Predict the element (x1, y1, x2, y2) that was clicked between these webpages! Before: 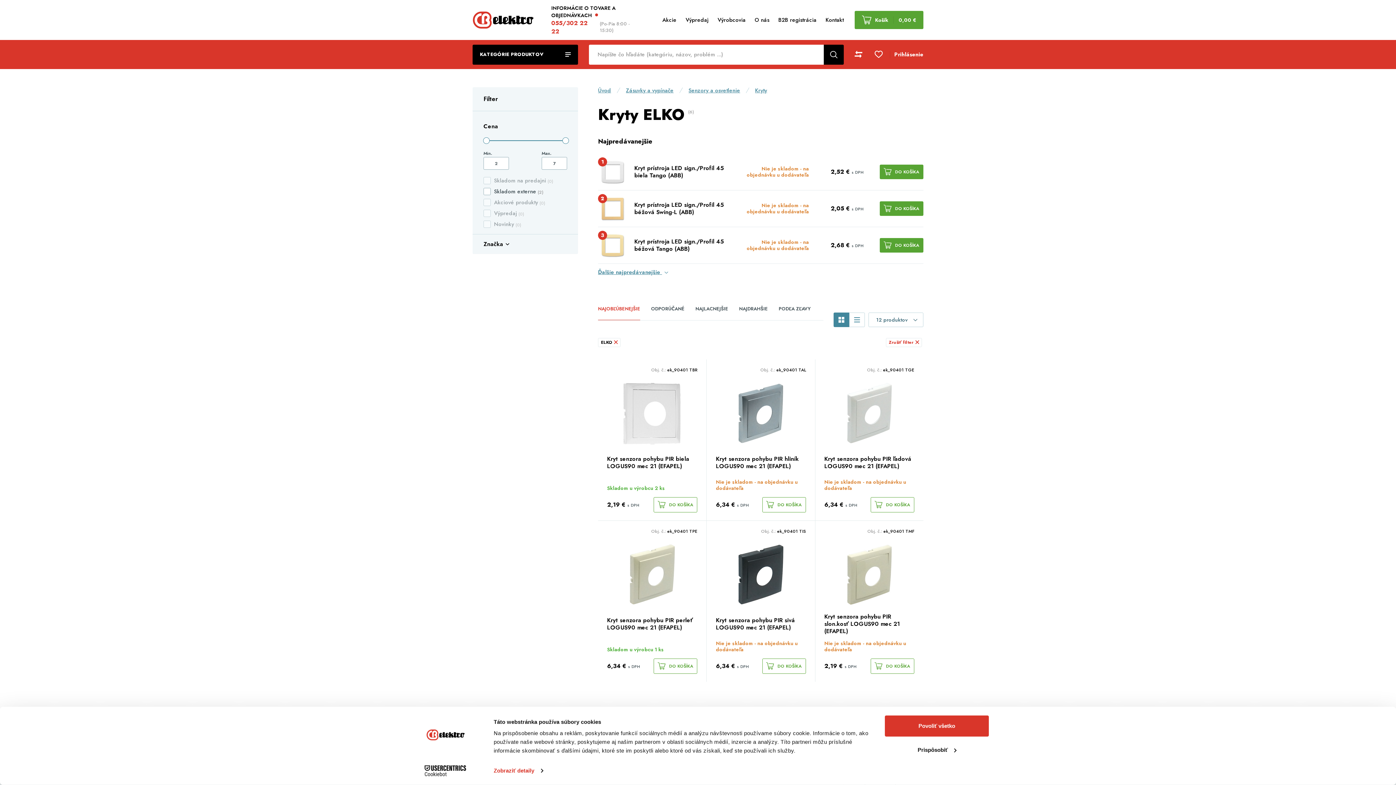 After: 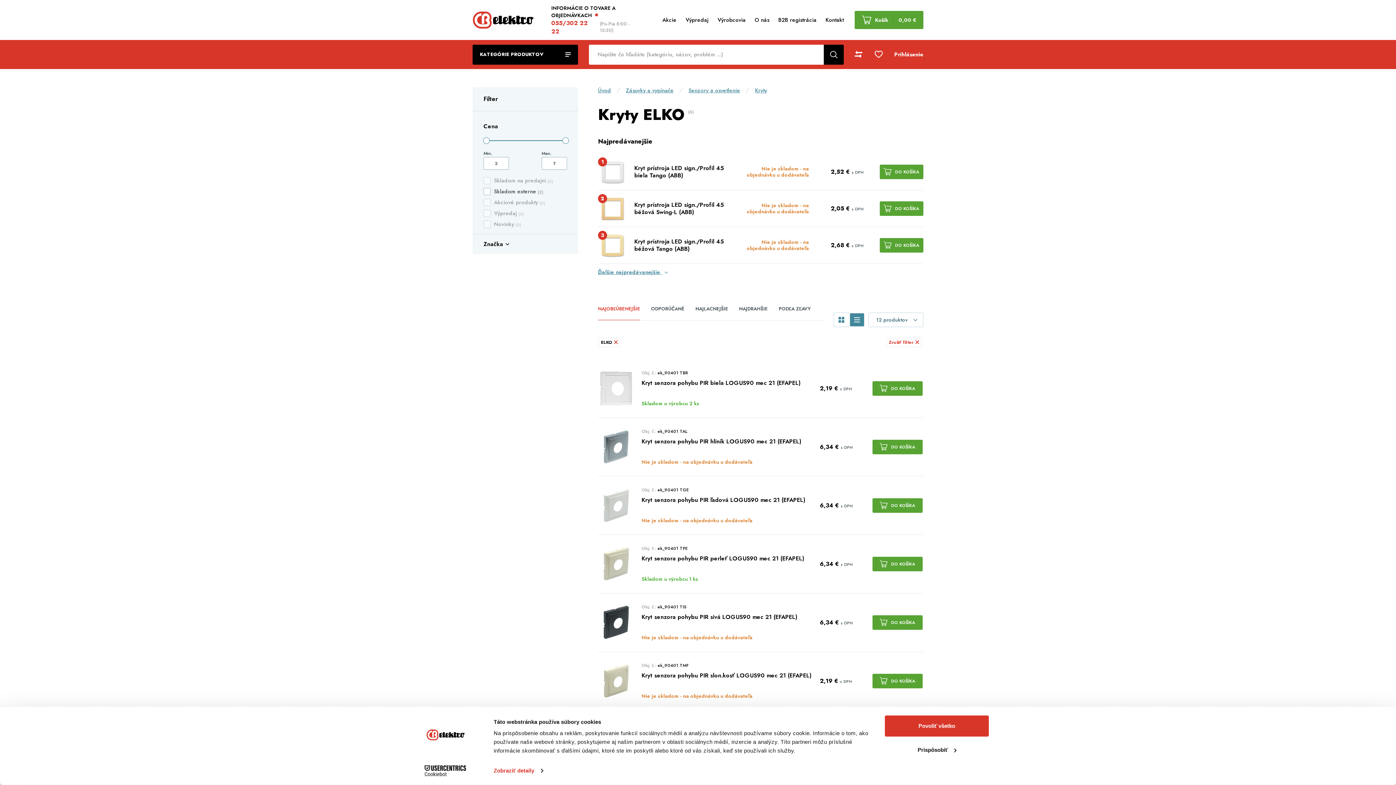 Action: bbox: (849, 312, 865, 327)